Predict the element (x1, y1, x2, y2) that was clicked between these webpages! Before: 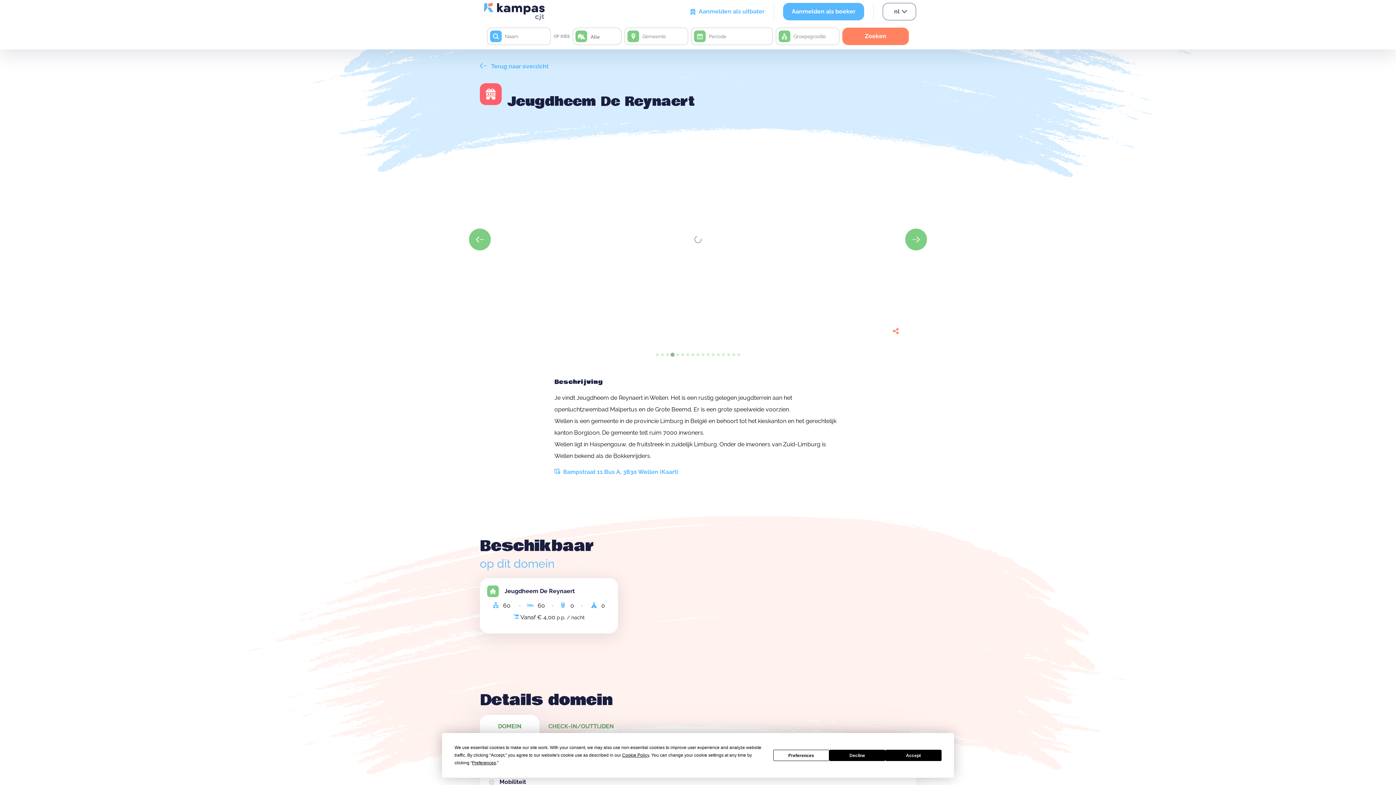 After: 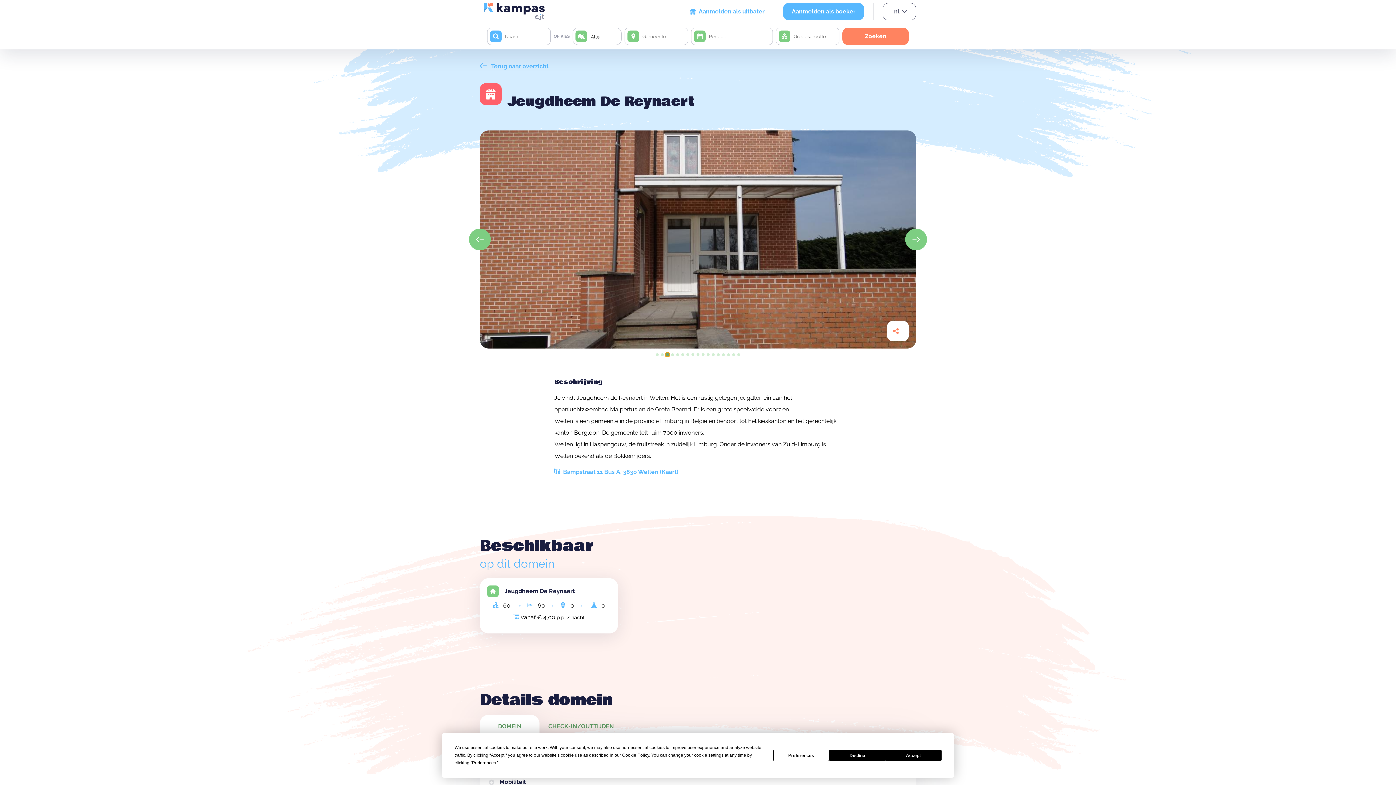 Action: bbox: (666, 353, 669, 356) label: Go to slide 3